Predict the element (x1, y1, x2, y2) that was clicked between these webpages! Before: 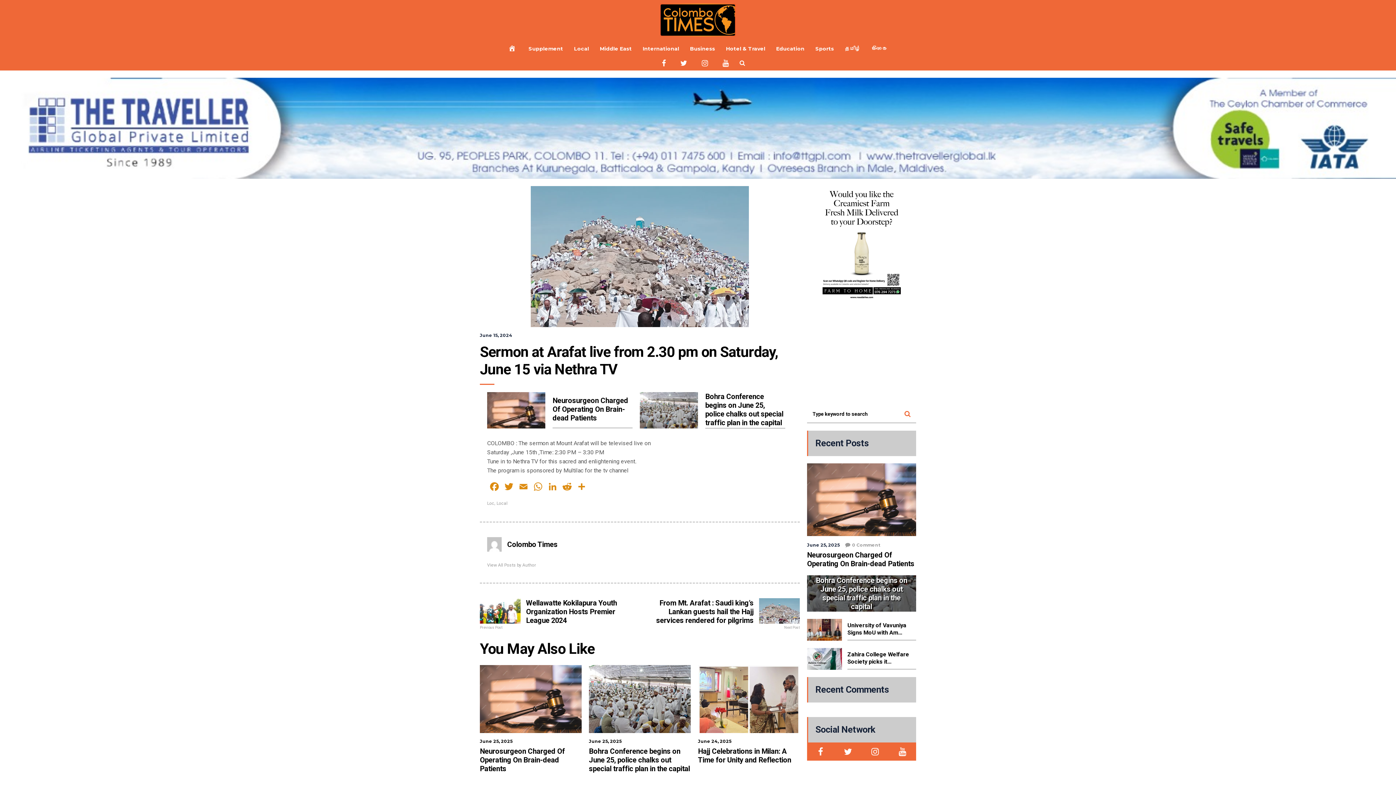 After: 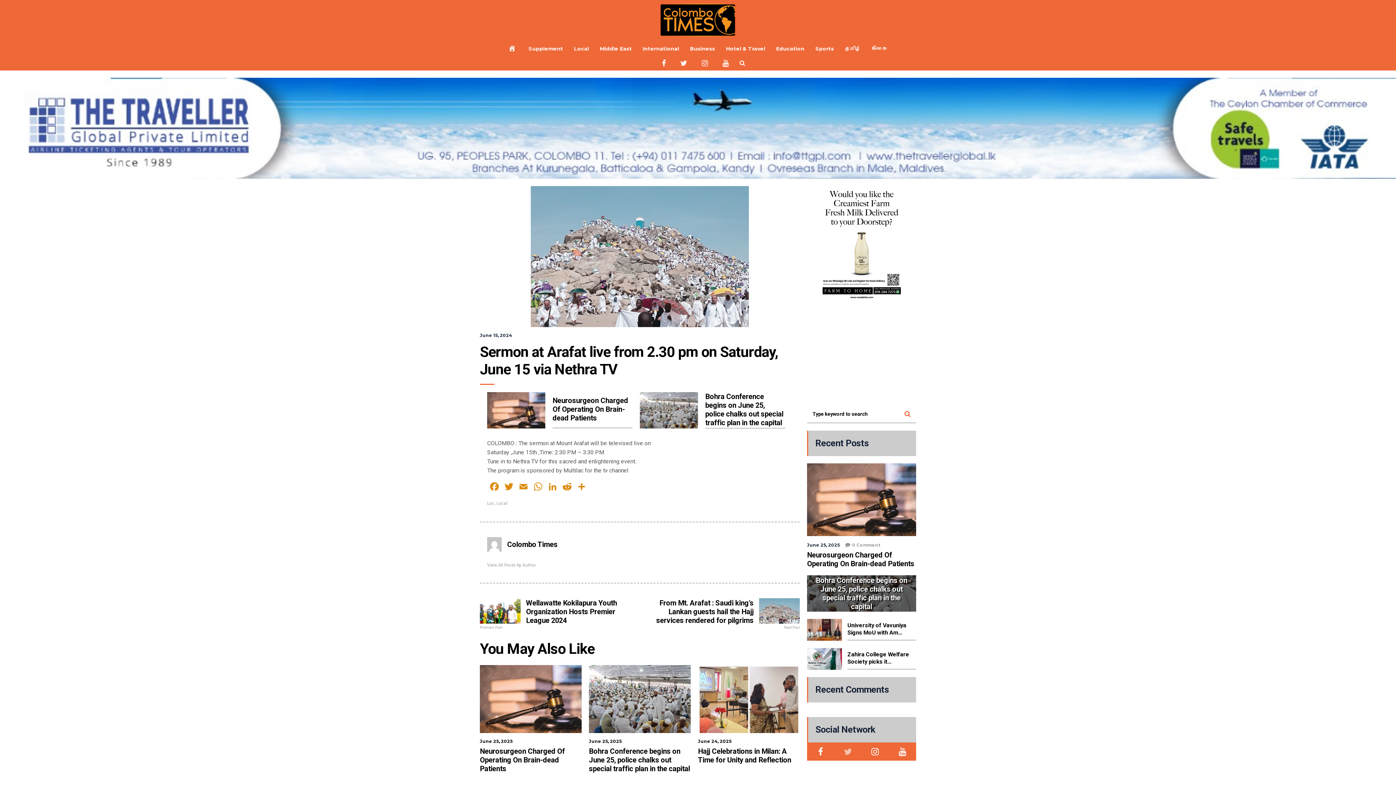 Action: bbox: (834, 742, 861, 761)